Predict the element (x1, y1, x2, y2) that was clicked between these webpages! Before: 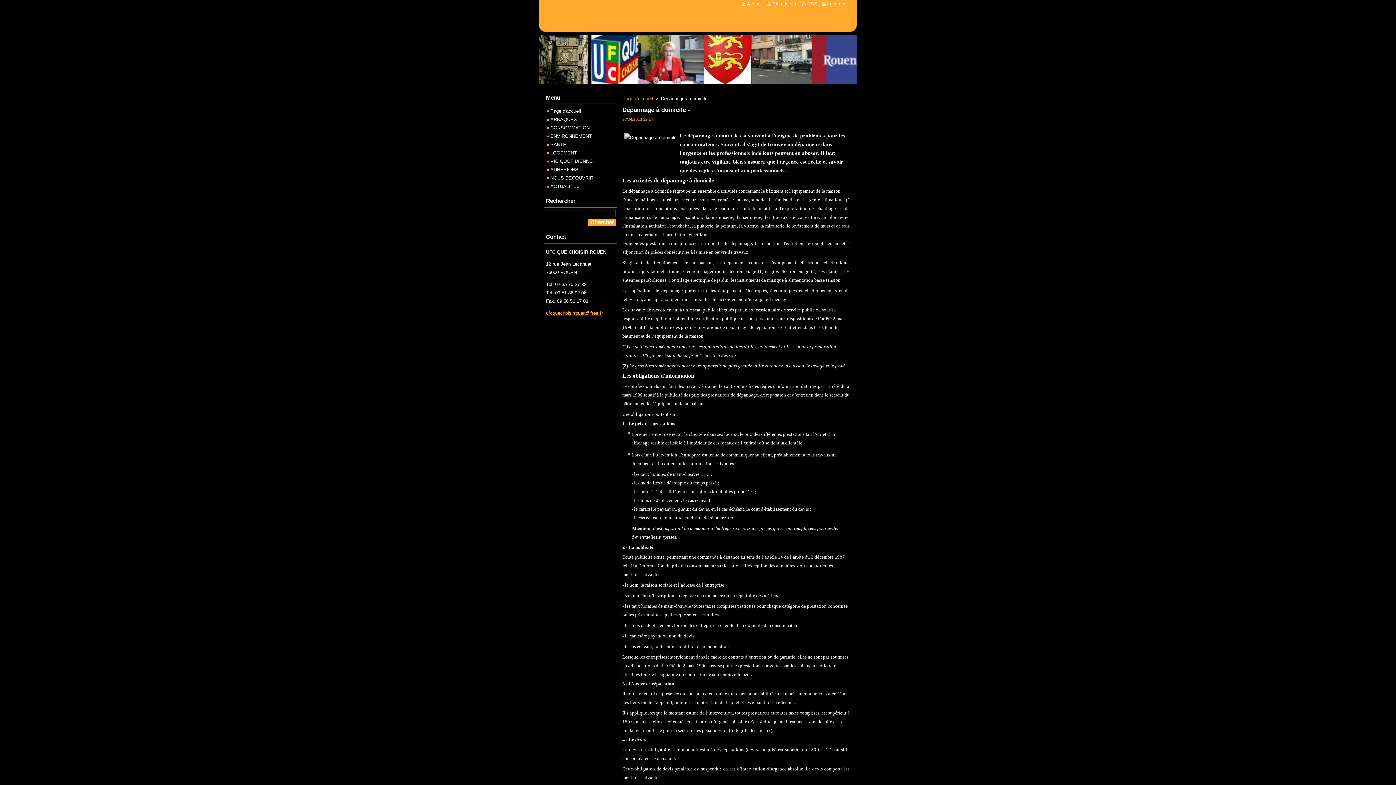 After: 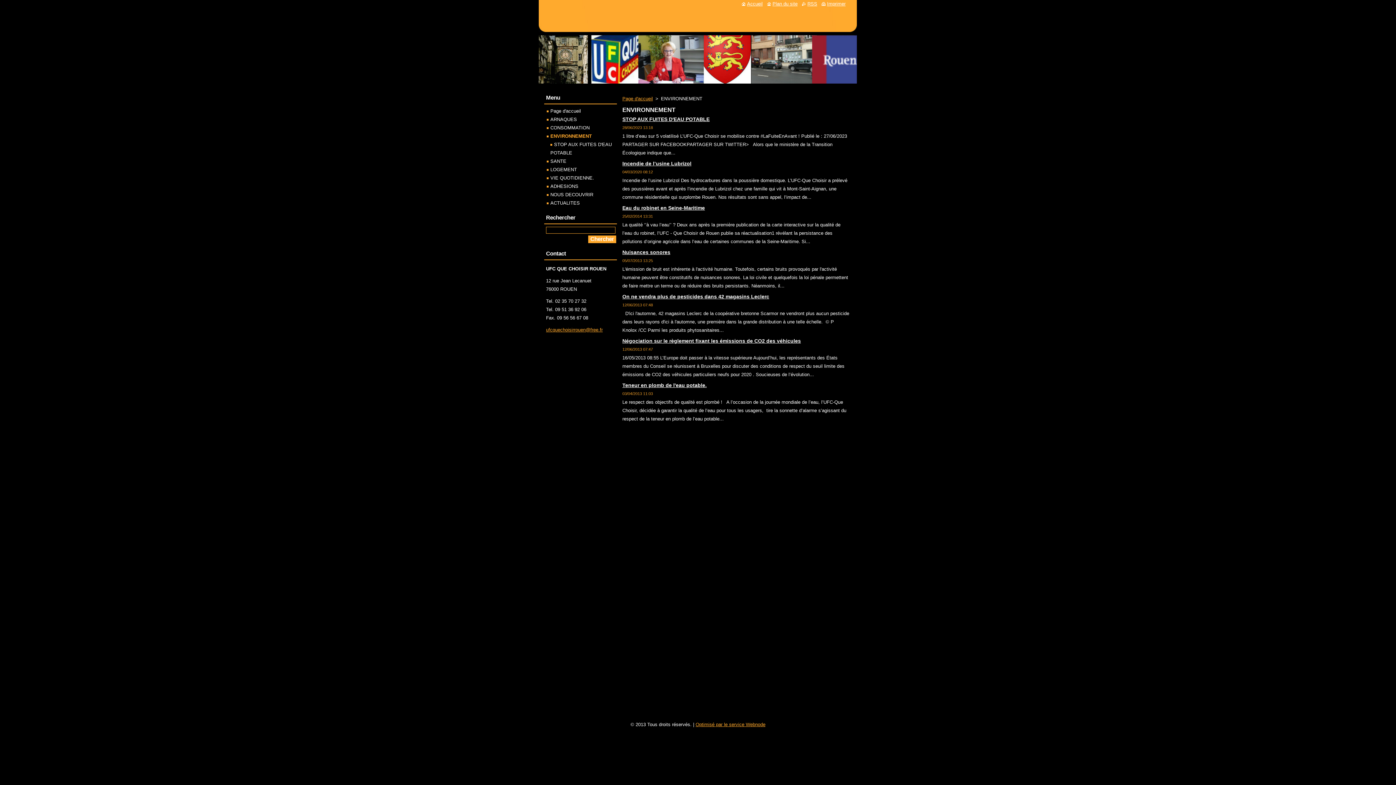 Action: label: ENVIRONNEMENT bbox: (546, 133, 592, 138)